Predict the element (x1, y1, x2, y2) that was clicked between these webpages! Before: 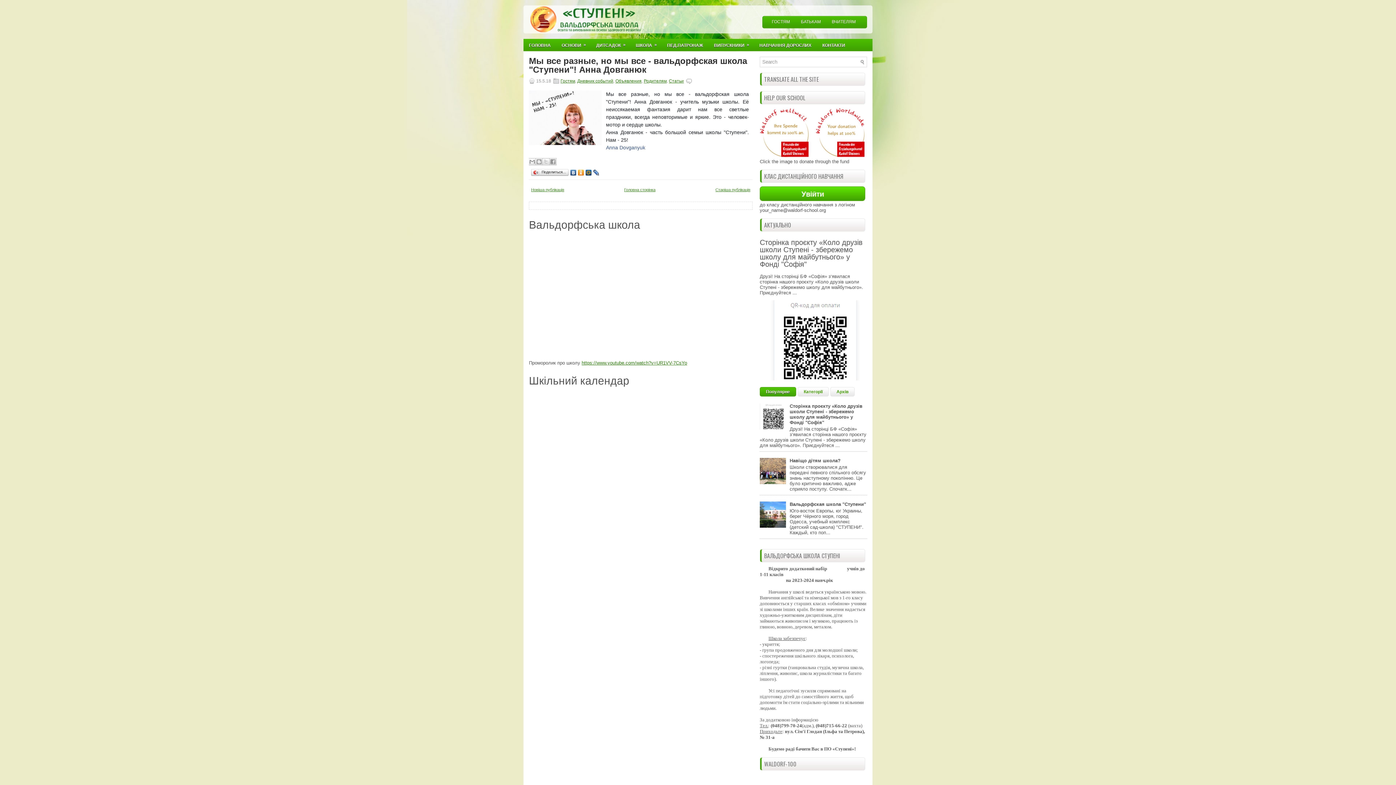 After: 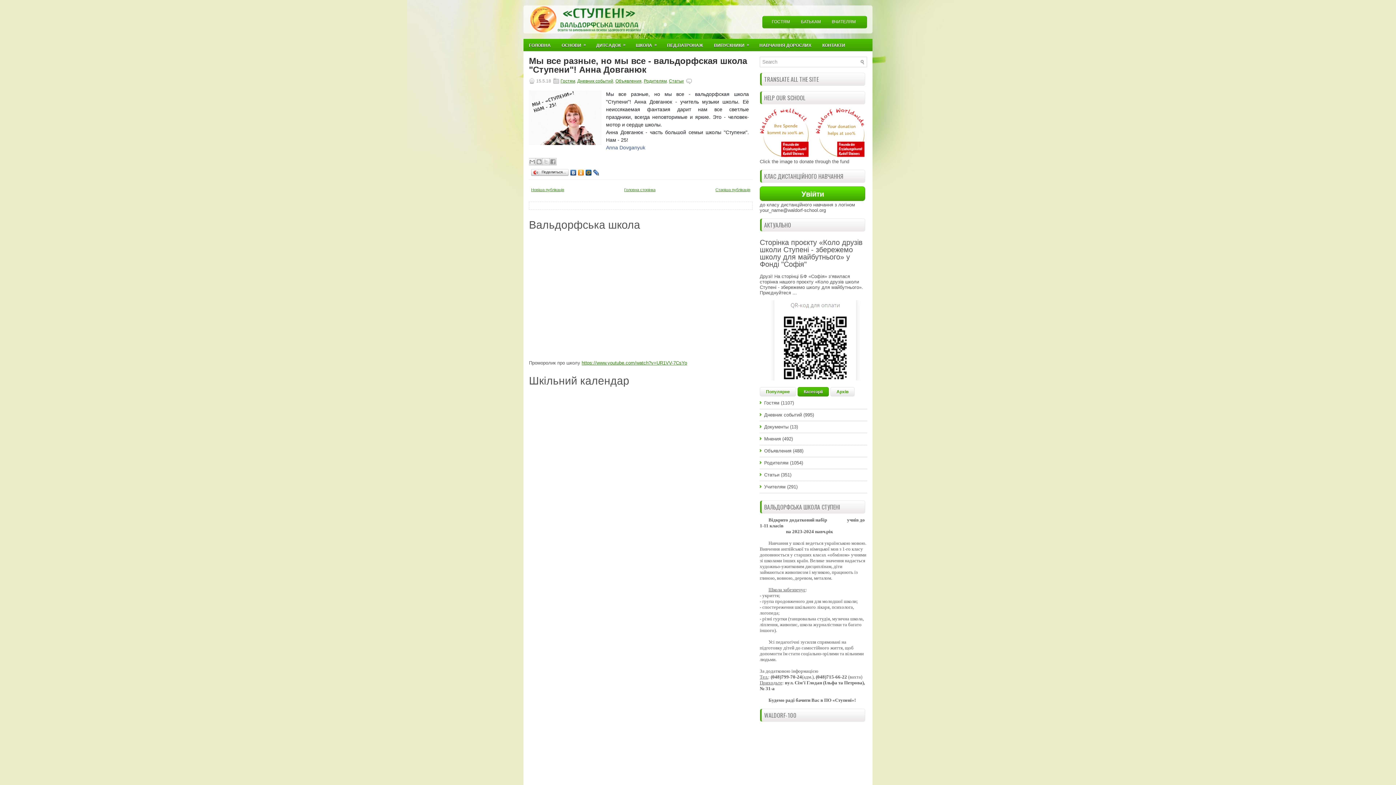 Action: bbox: (797, 387, 829, 396) label: Категорії